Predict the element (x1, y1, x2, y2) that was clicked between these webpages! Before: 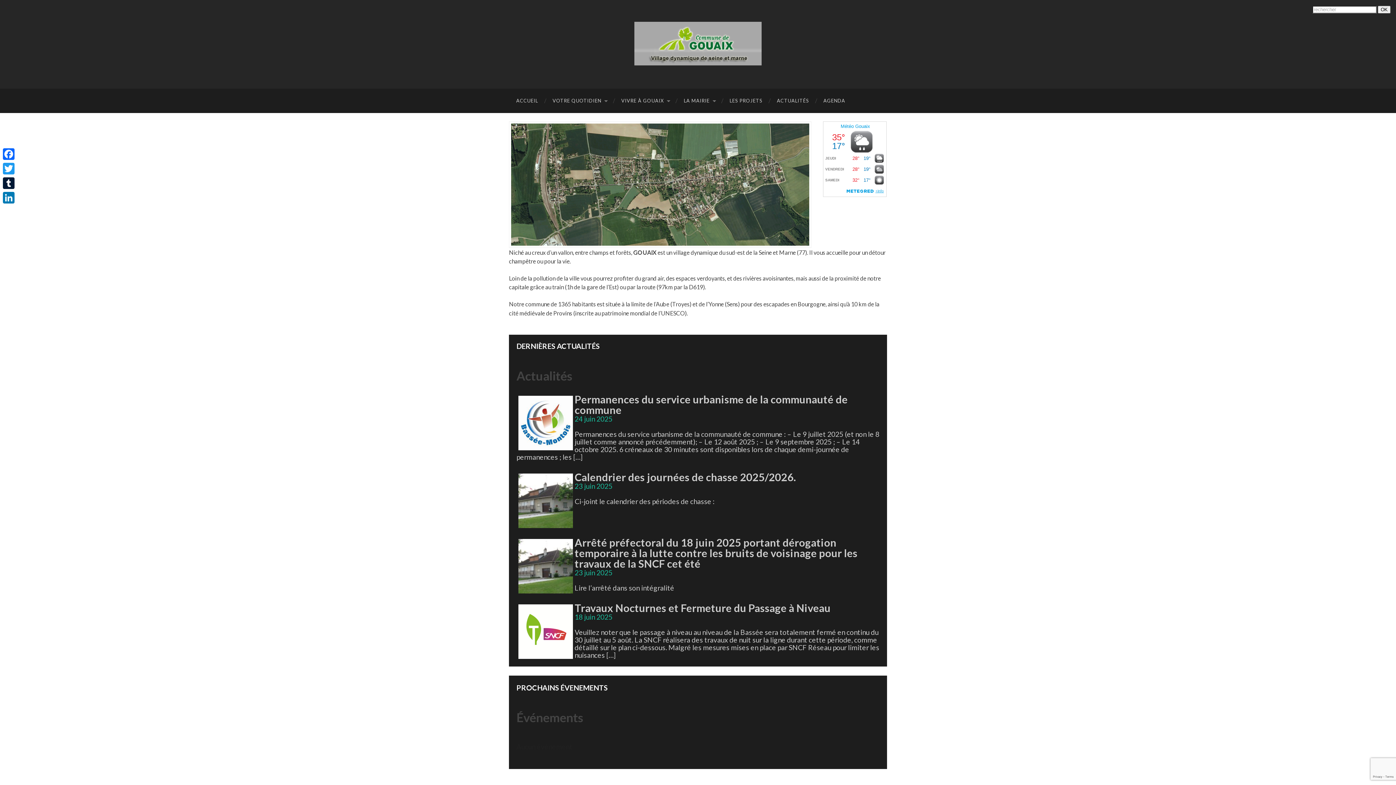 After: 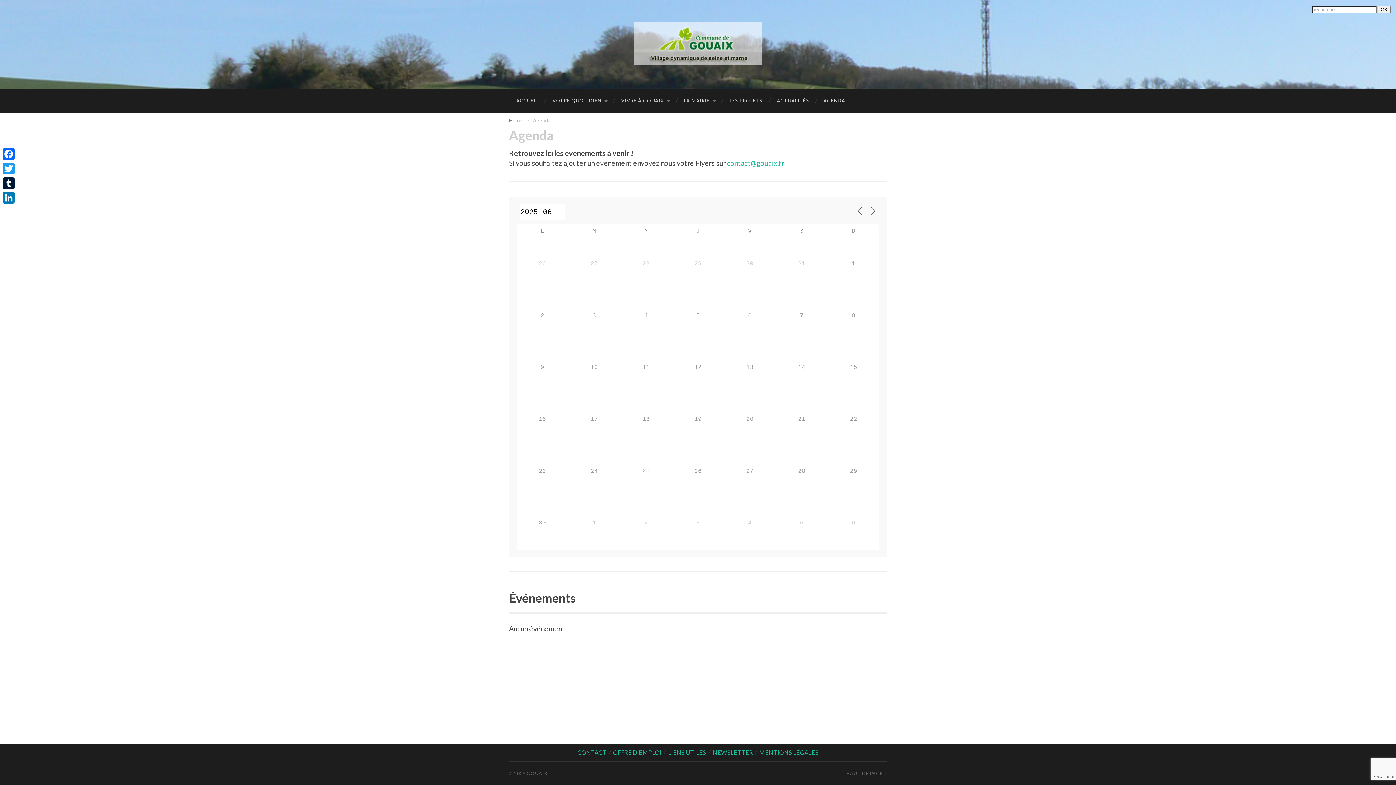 Action: label: AGENDA bbox: (816, 88, 852, 113)